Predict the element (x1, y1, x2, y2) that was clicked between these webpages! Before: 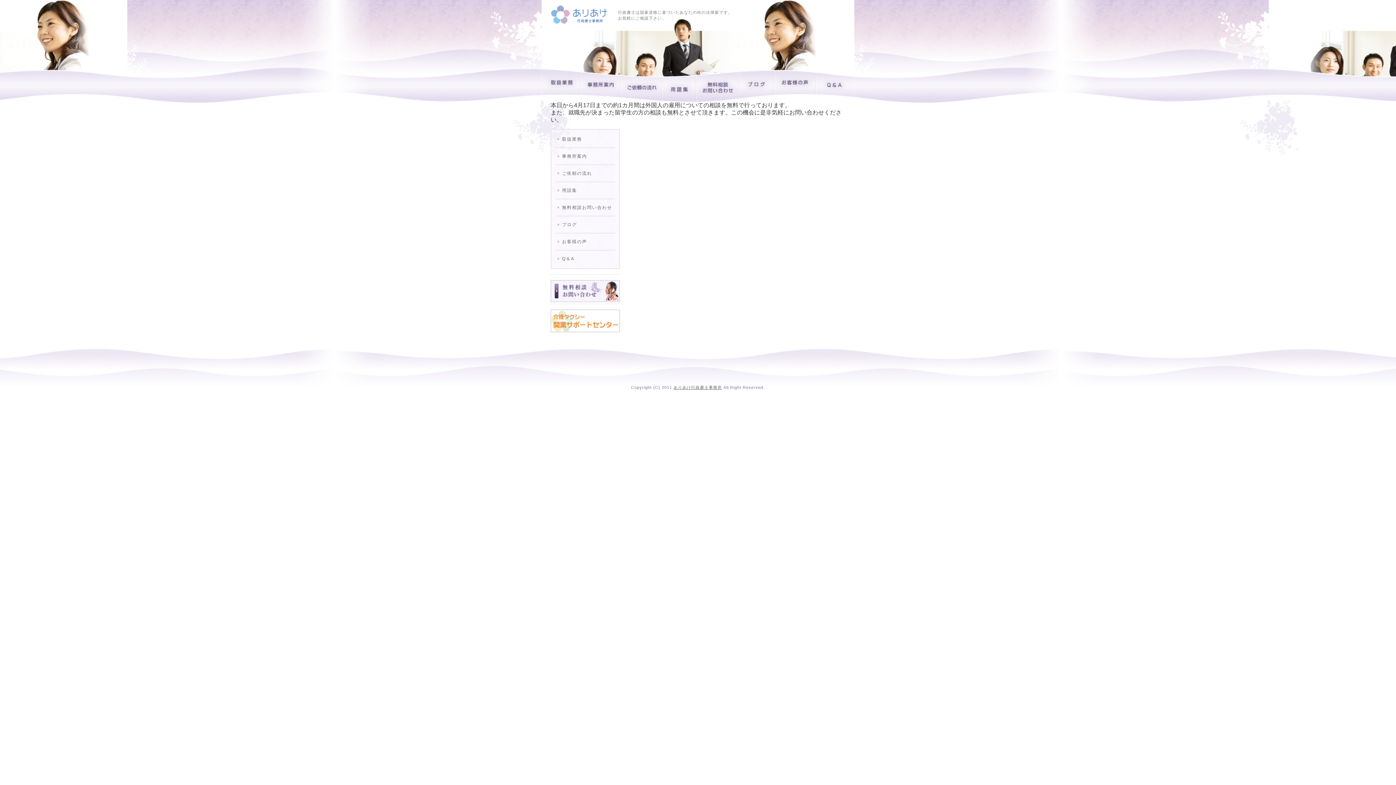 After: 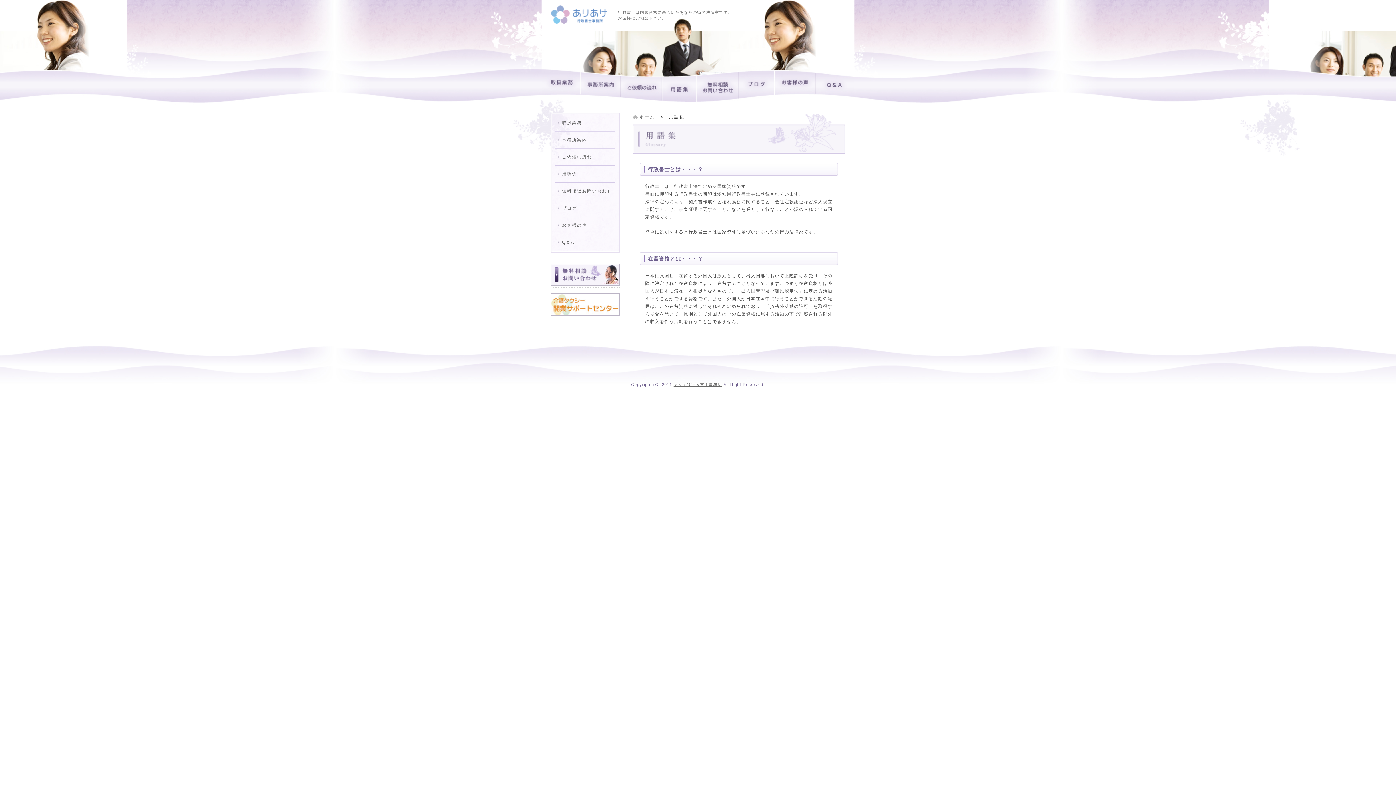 Action: label: 用語集 bbox: (662, 69, 696, 101)